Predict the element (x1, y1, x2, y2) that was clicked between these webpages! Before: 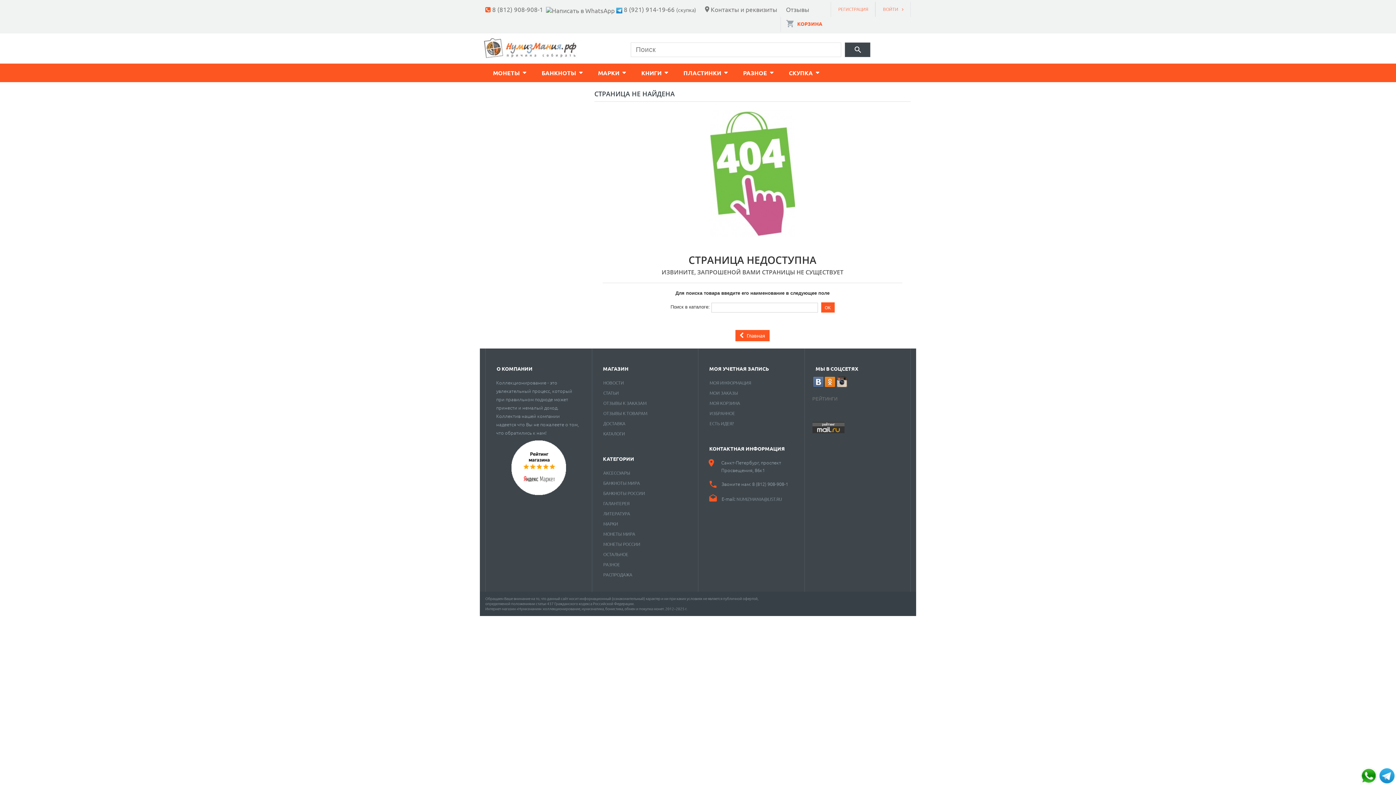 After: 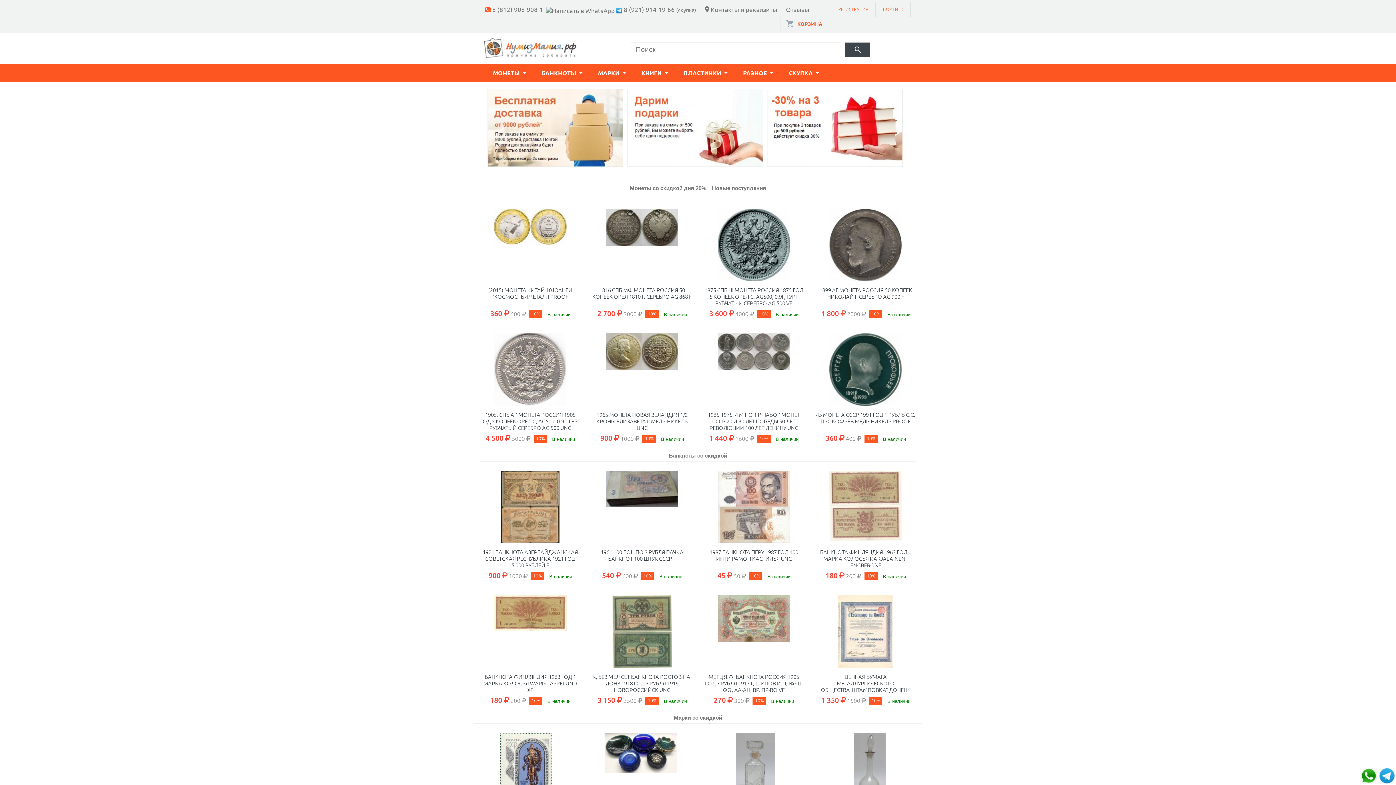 Action: bbox: (484, 38, 577, 58)